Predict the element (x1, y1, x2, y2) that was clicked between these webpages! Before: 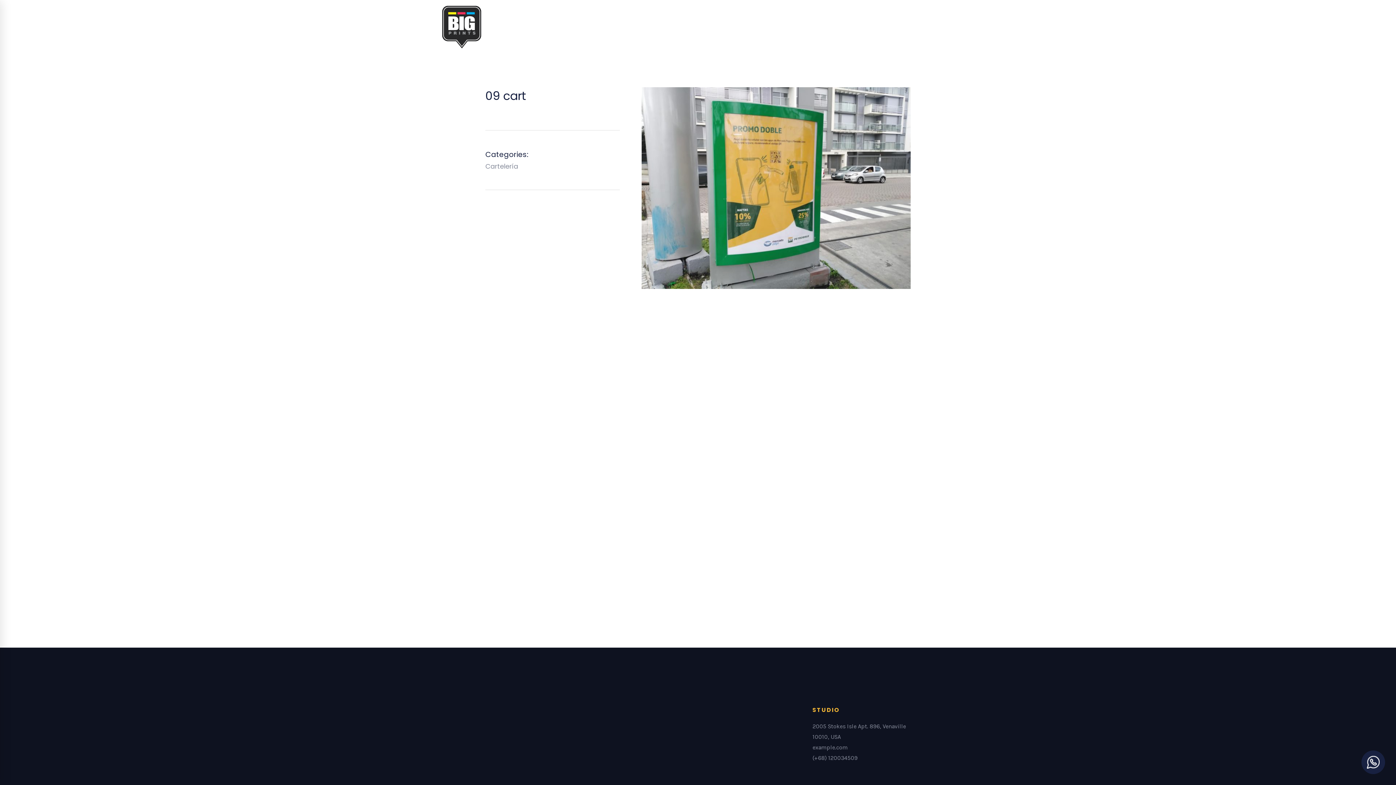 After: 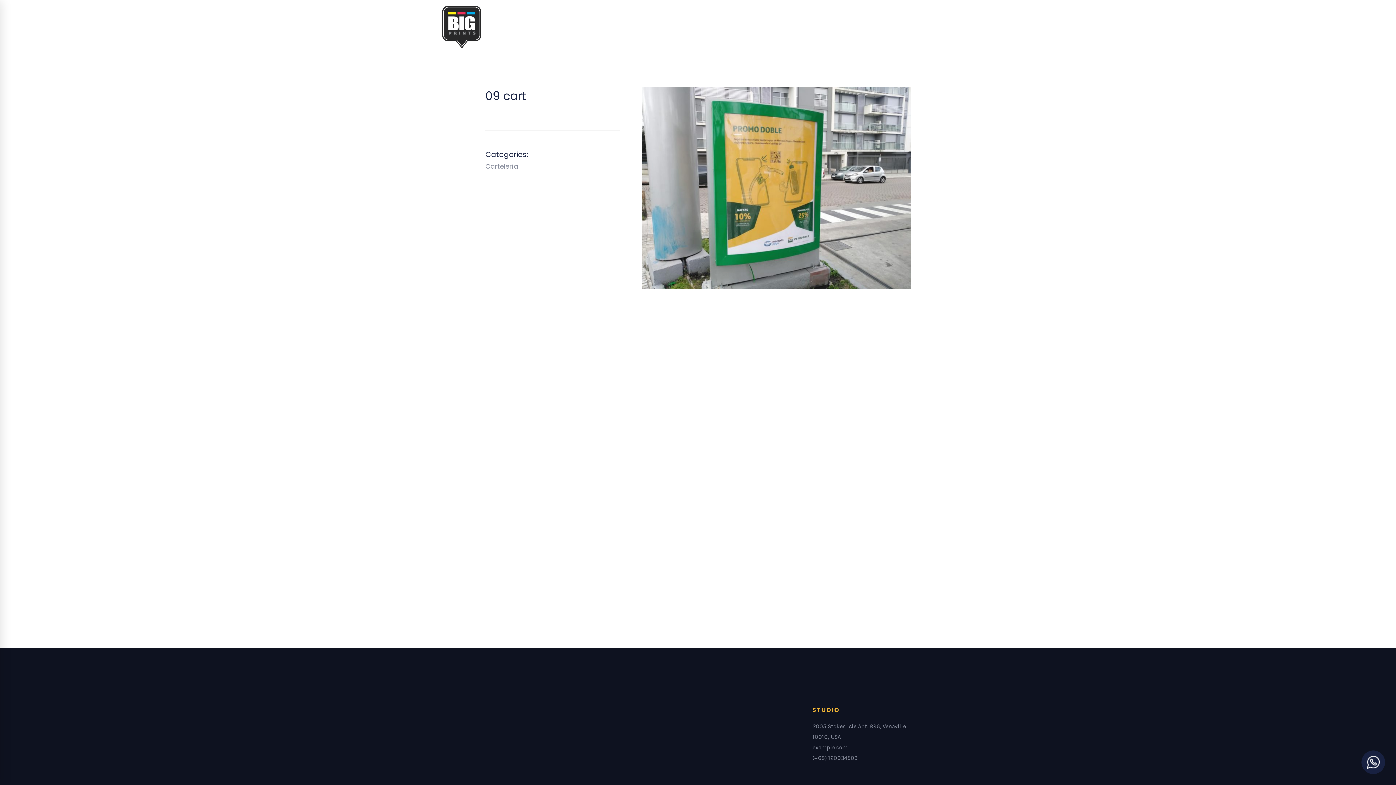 Action: bbox: (923, 21, 934, 32)